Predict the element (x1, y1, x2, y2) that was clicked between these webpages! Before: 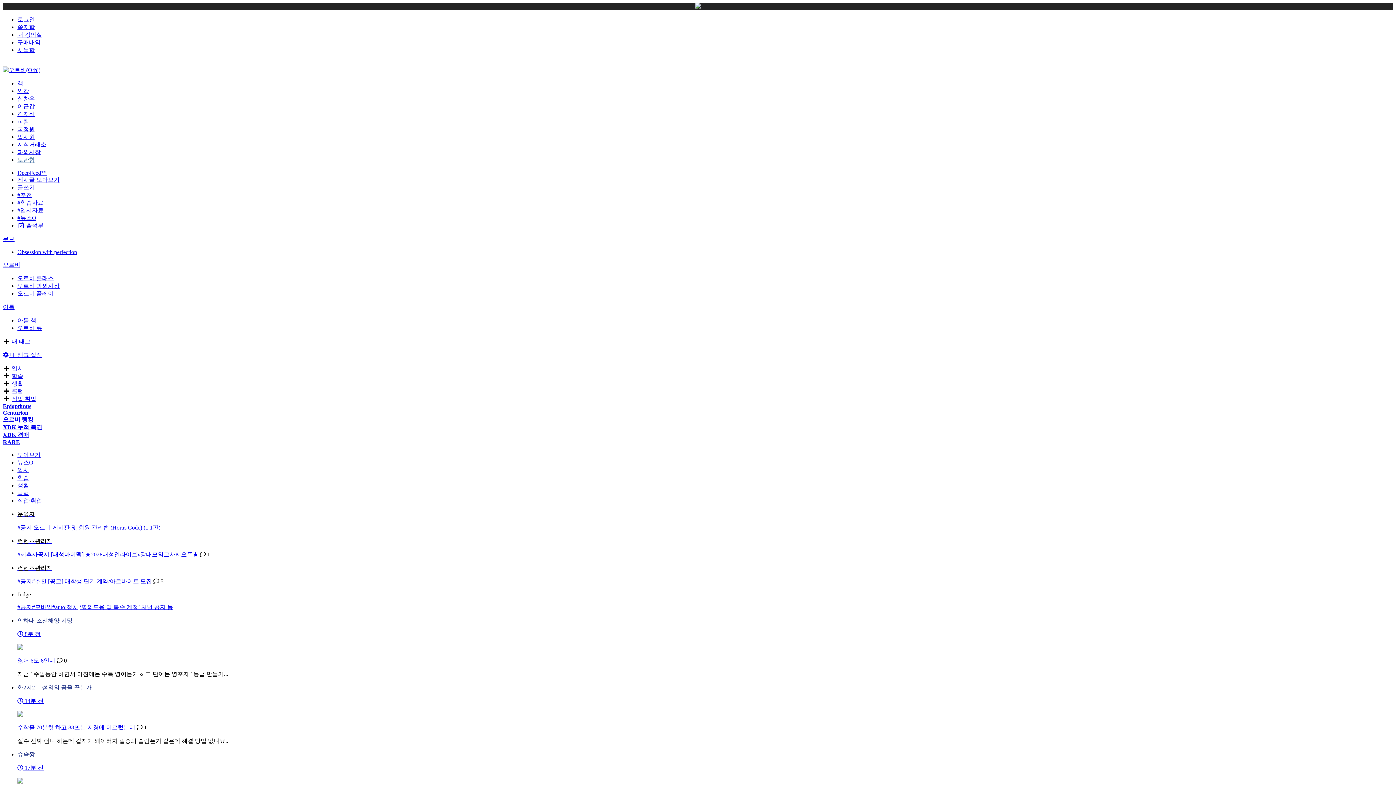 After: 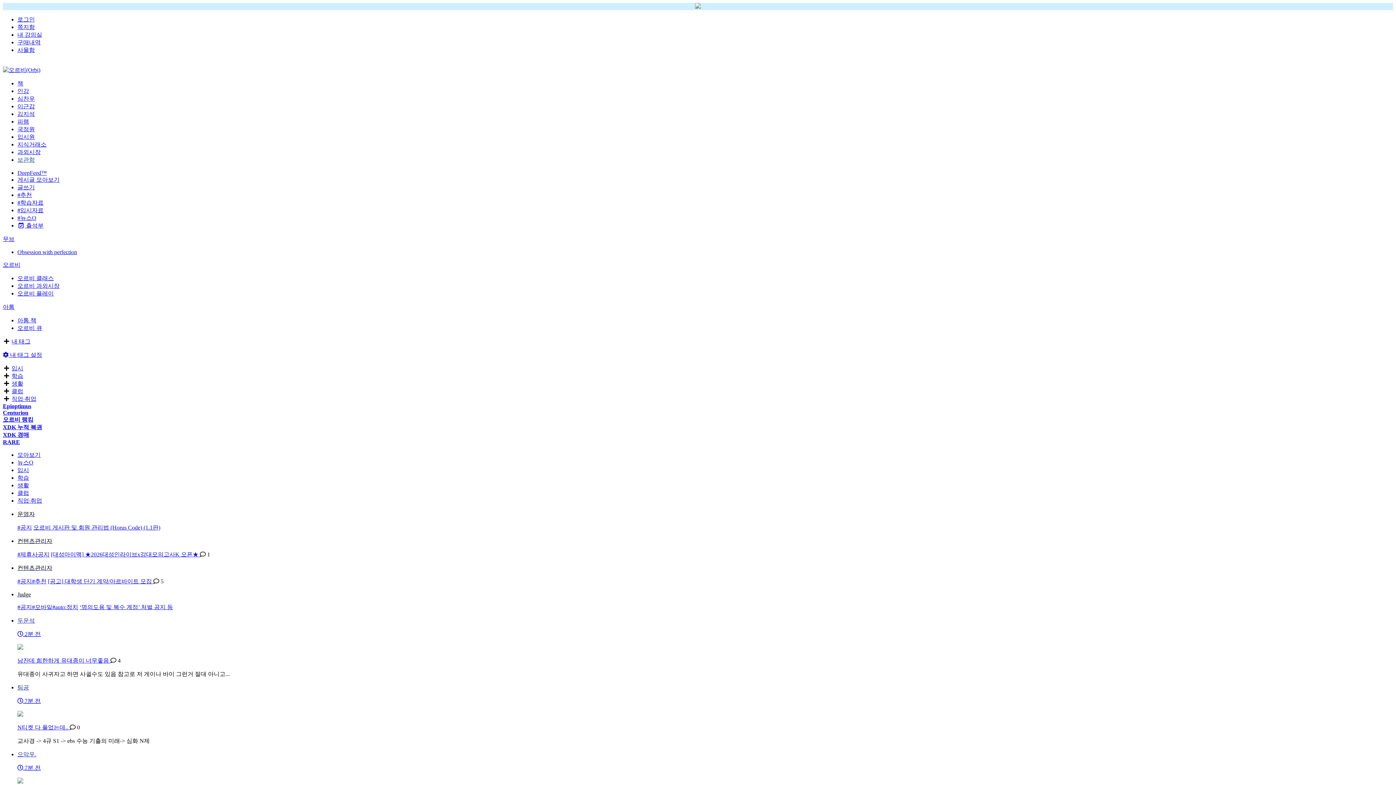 Action: bbox: (17, 452, 40, 458) label: 모아보기